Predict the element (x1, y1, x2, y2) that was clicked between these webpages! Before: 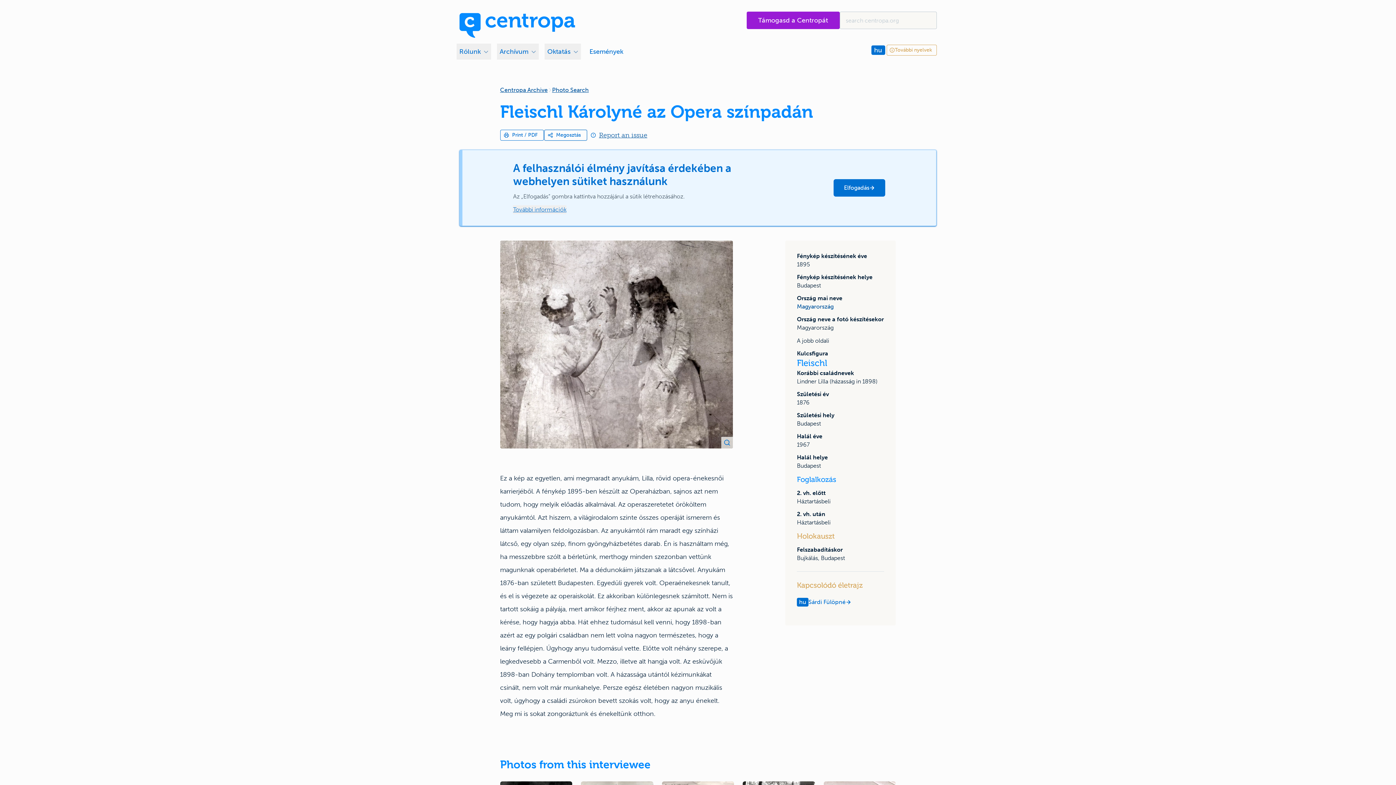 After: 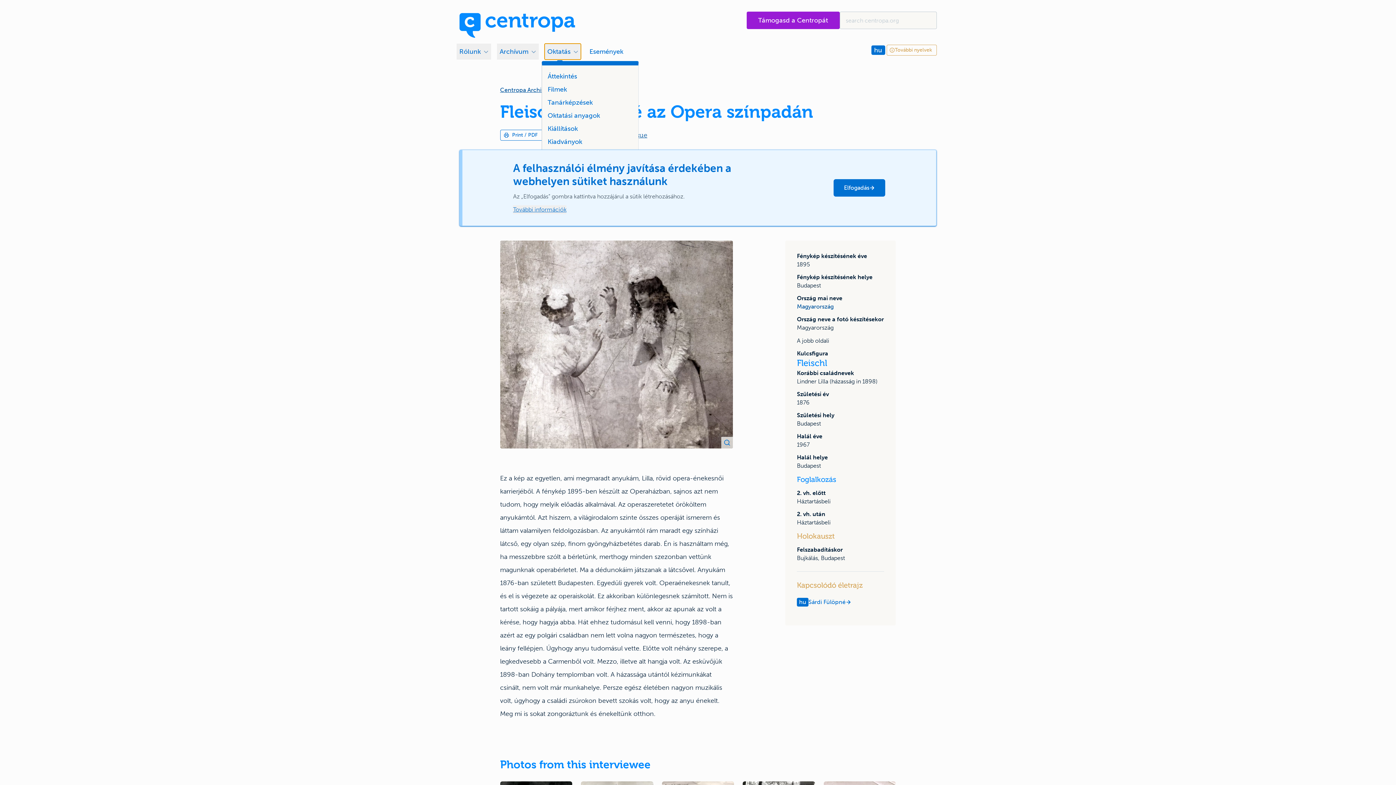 Action: bbox: (544, 43, 580, 59) label: Oktatás